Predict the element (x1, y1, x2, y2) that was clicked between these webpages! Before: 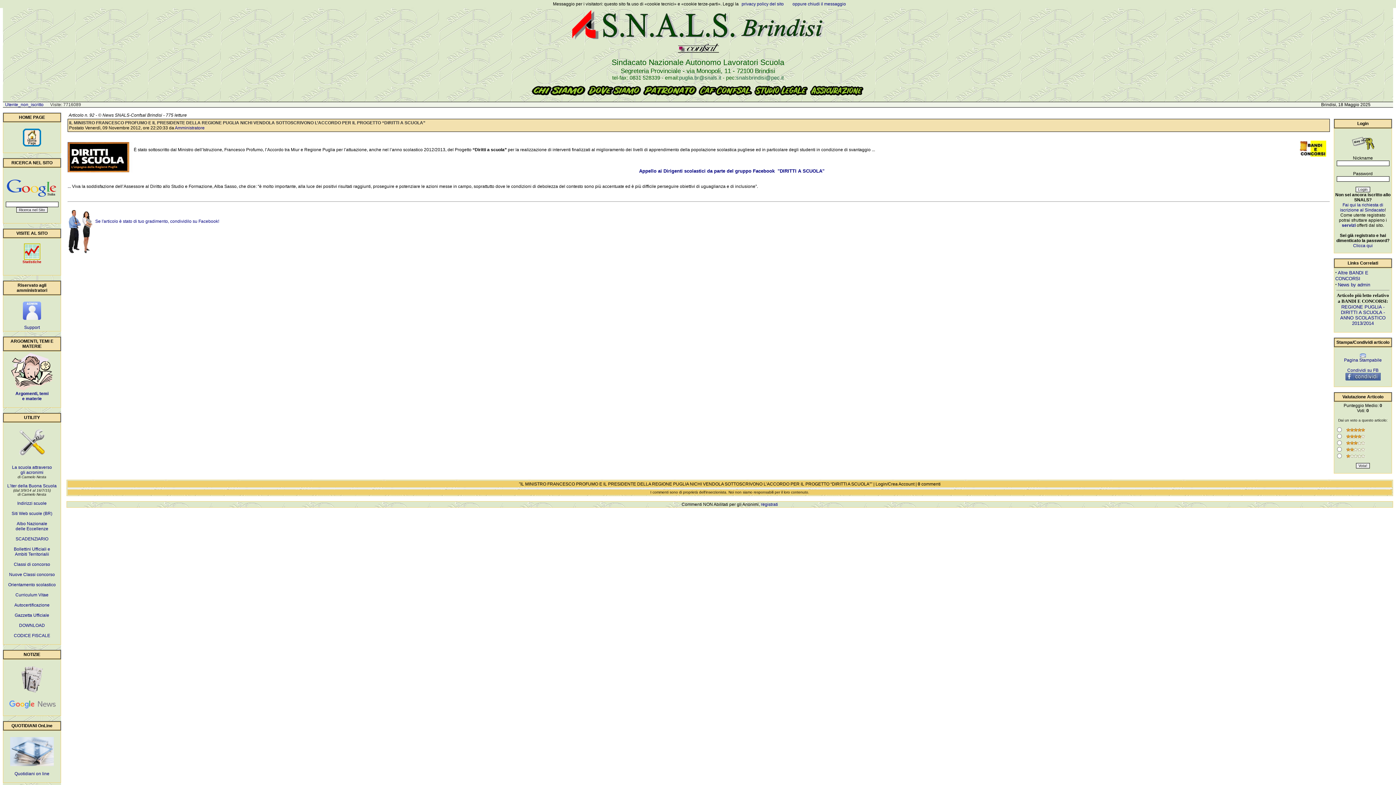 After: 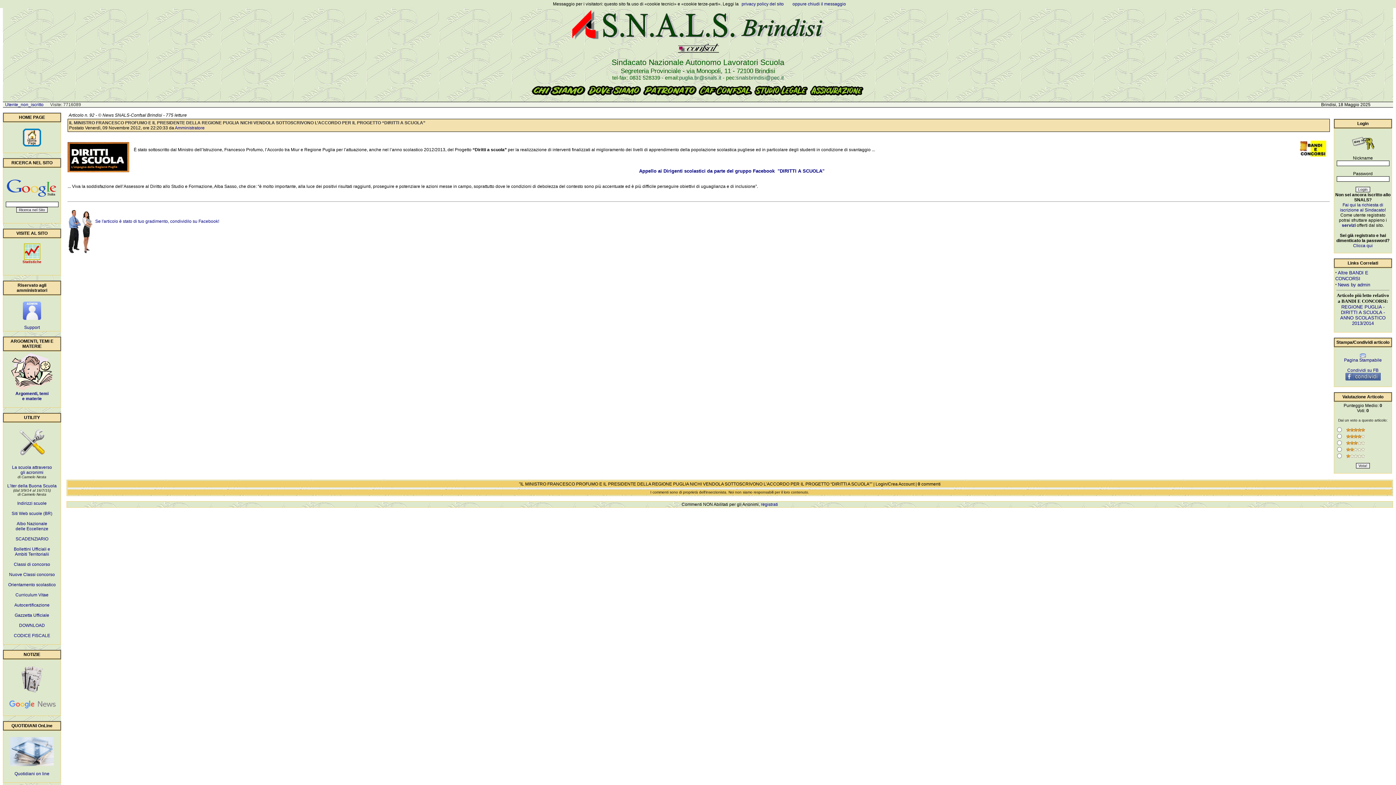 Action: bbox: (7, 705, 56, 710)